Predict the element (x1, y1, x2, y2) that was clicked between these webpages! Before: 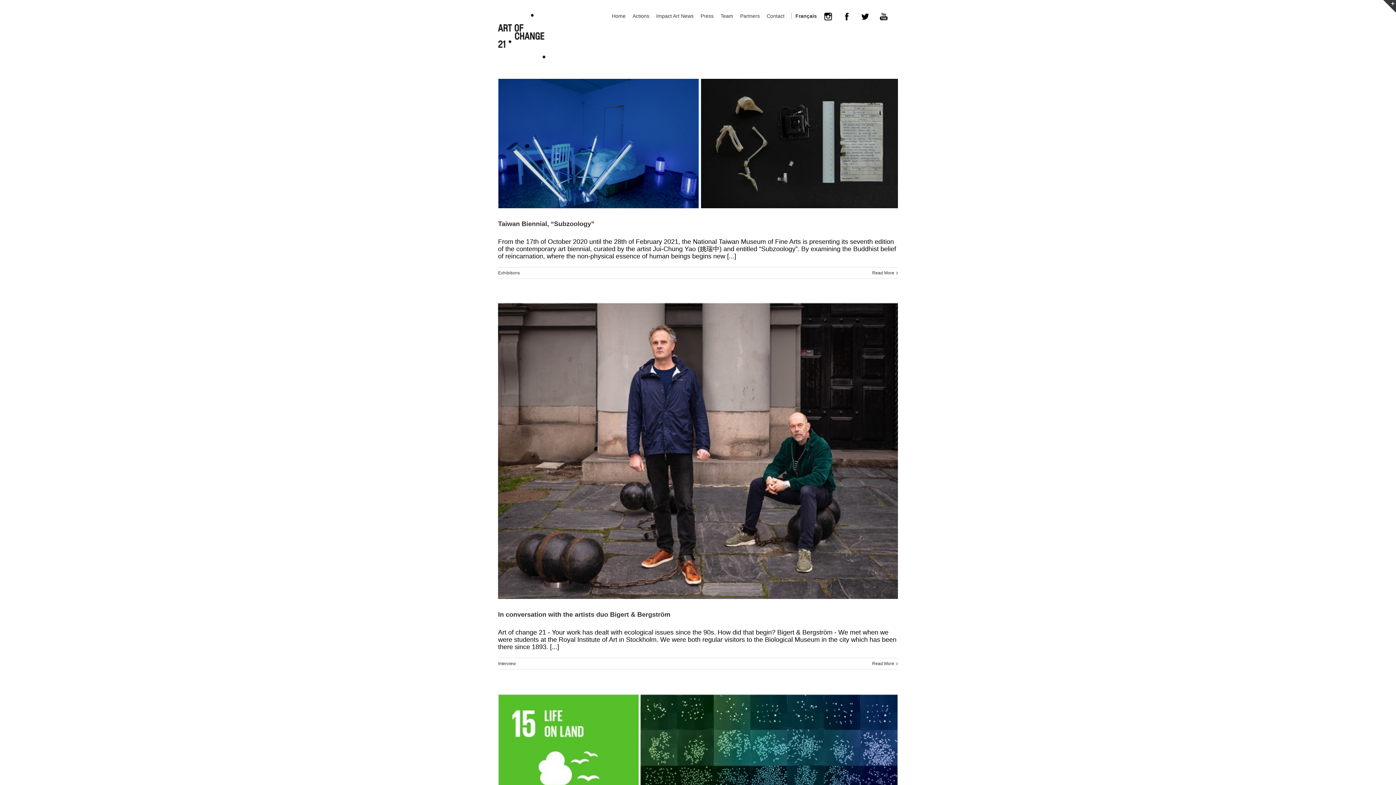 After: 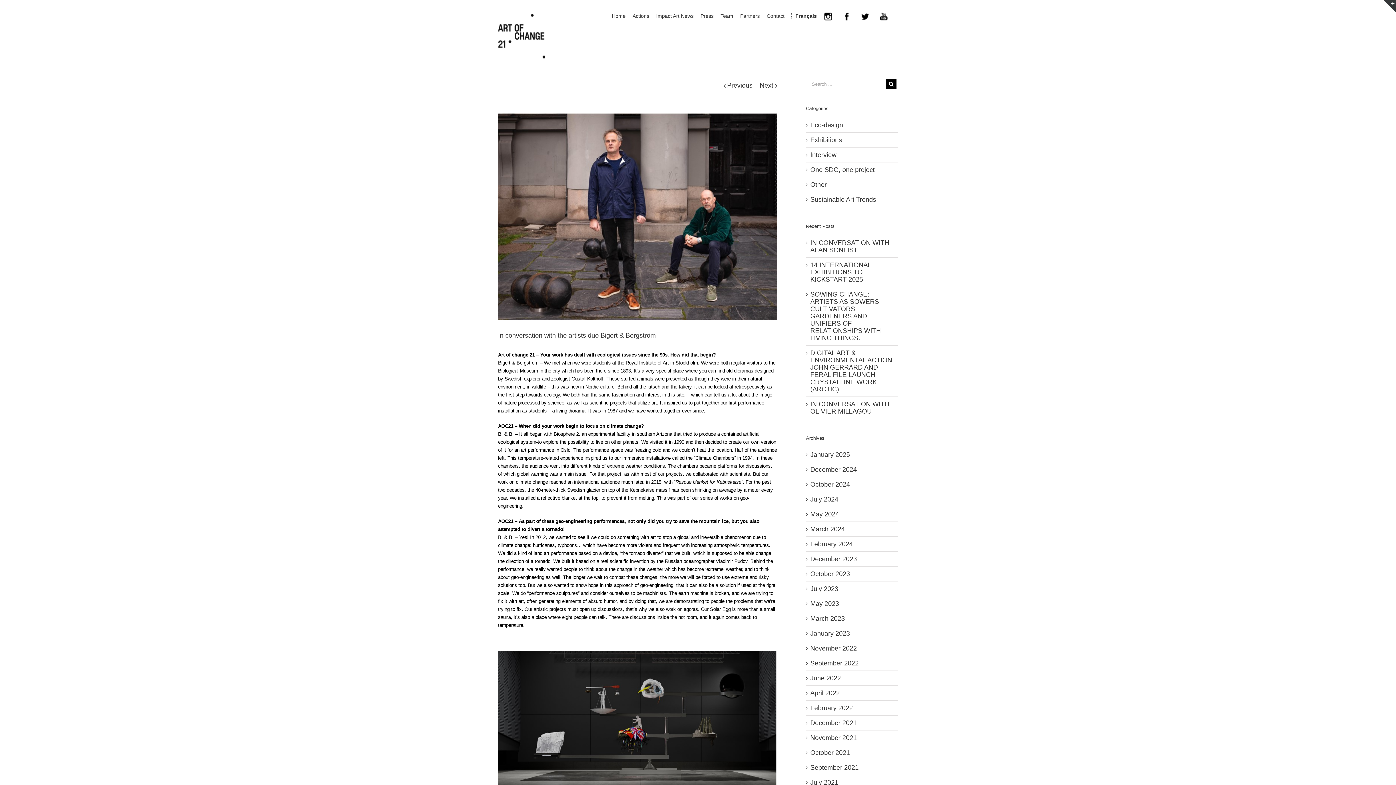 Action: bbox: (498, 611, 670, 618) label: In conversation with the artists duo Bigert & Bergström